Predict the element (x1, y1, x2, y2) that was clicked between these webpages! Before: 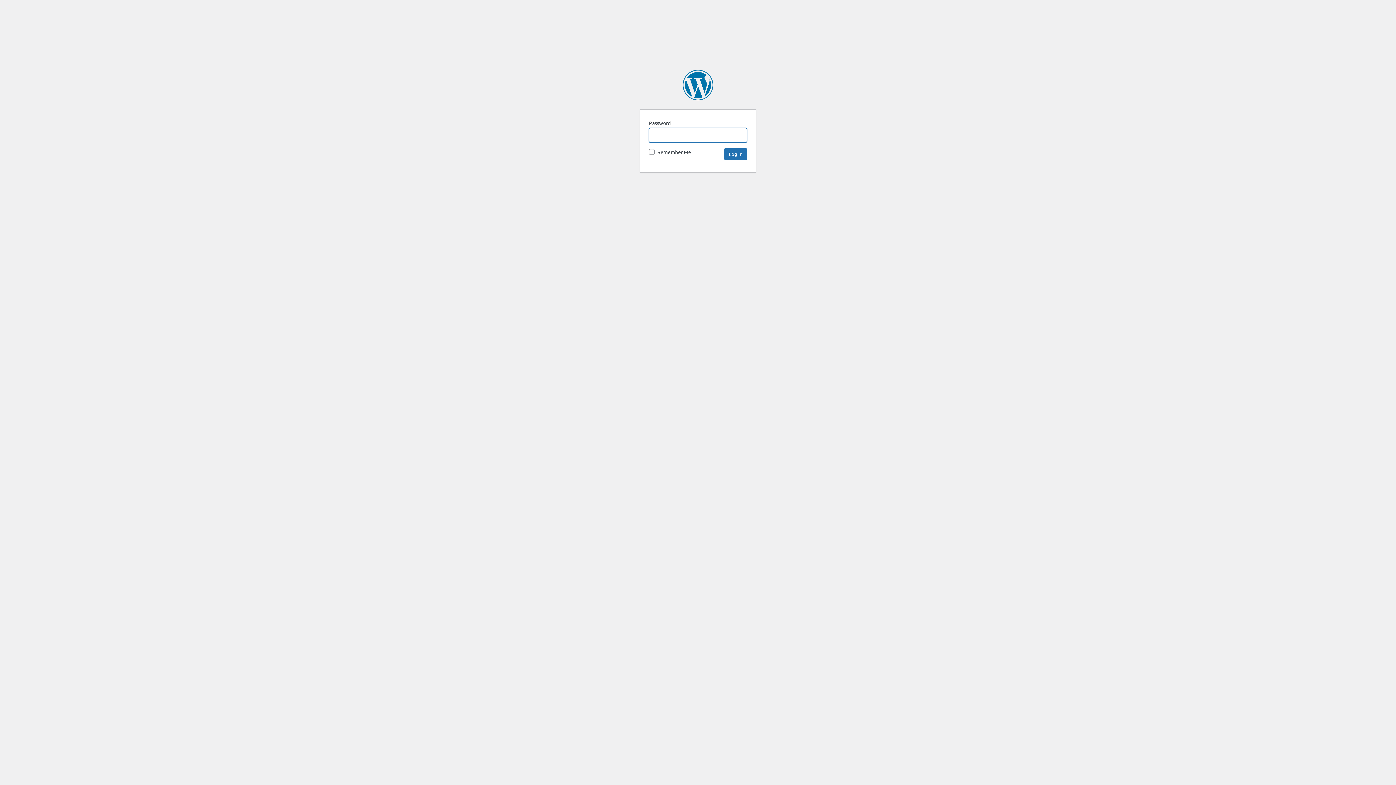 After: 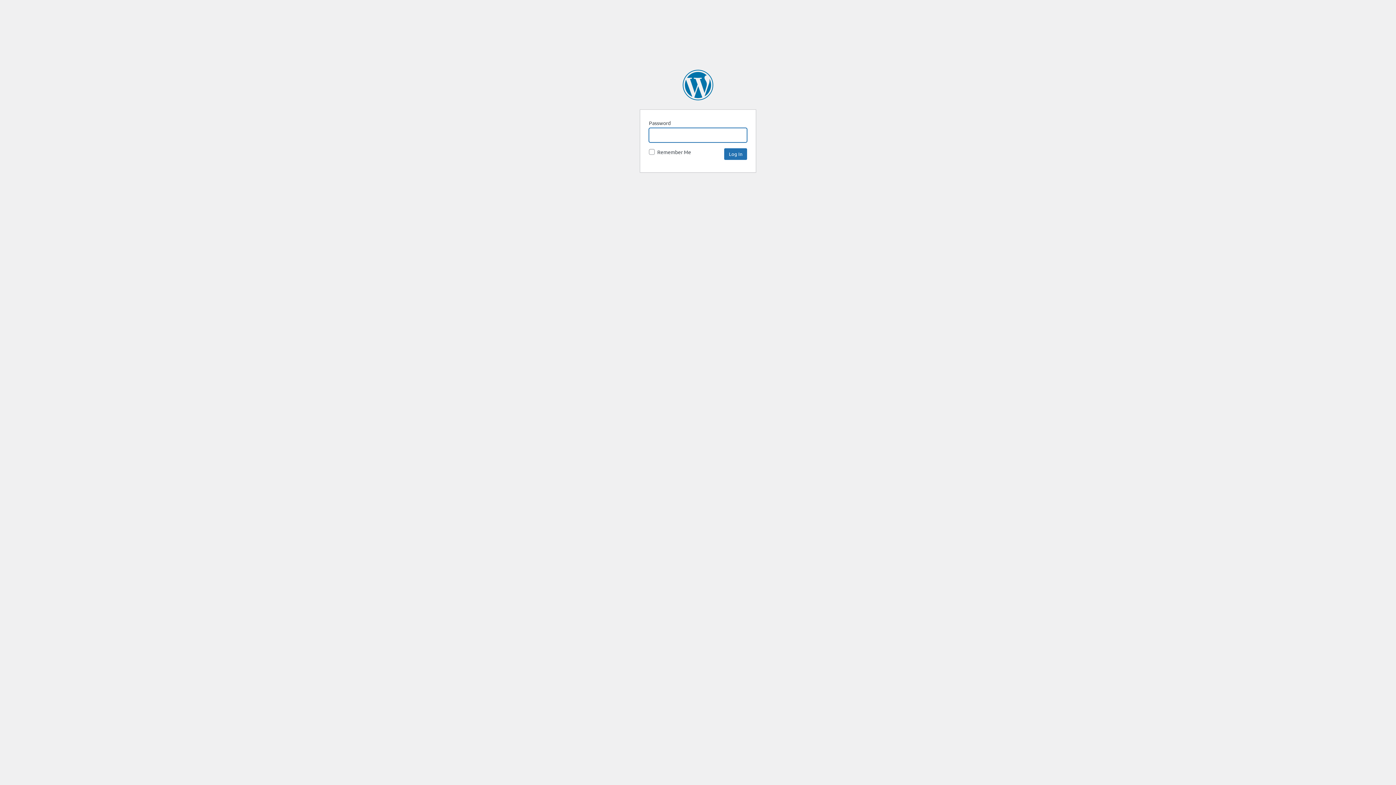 Action: bbox: (682, 69, 713, 100) label: SpaceNews